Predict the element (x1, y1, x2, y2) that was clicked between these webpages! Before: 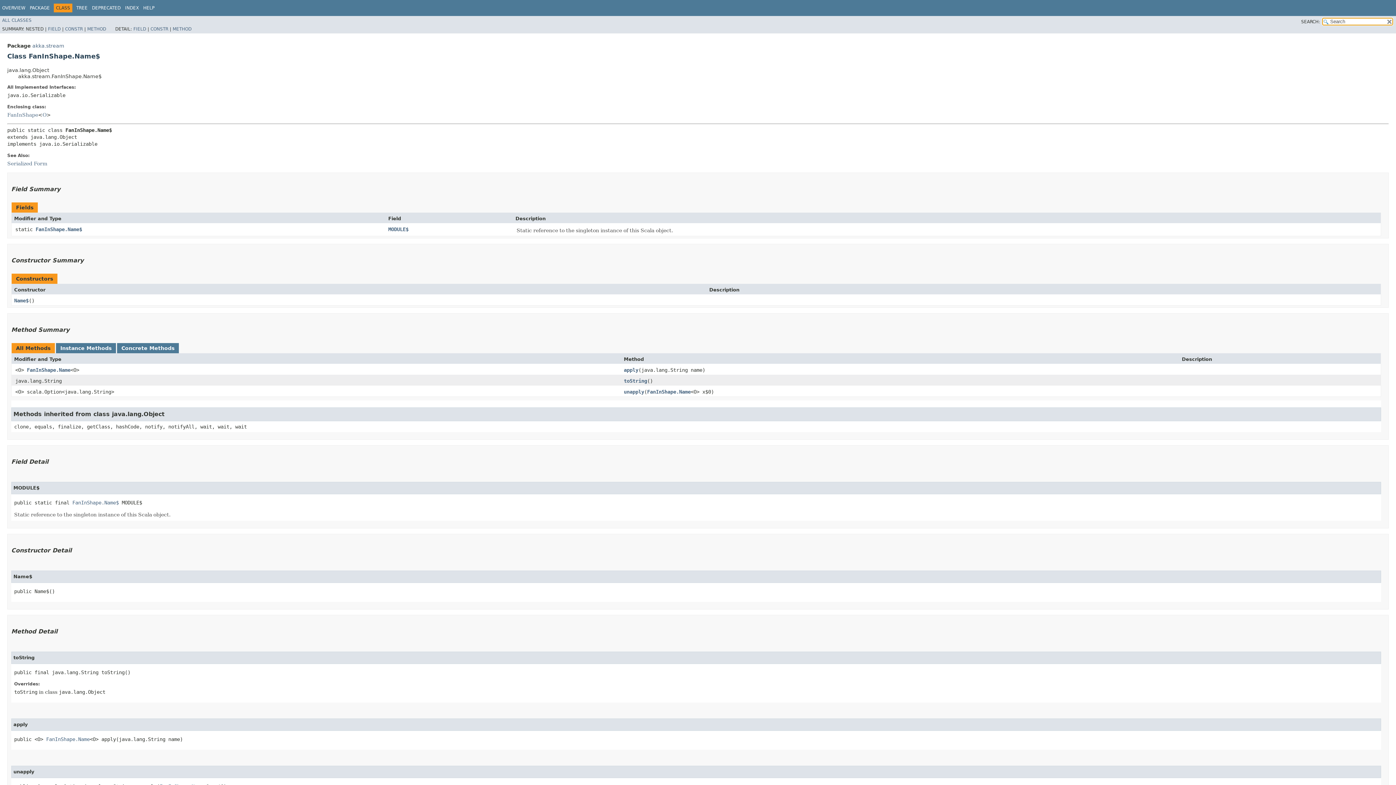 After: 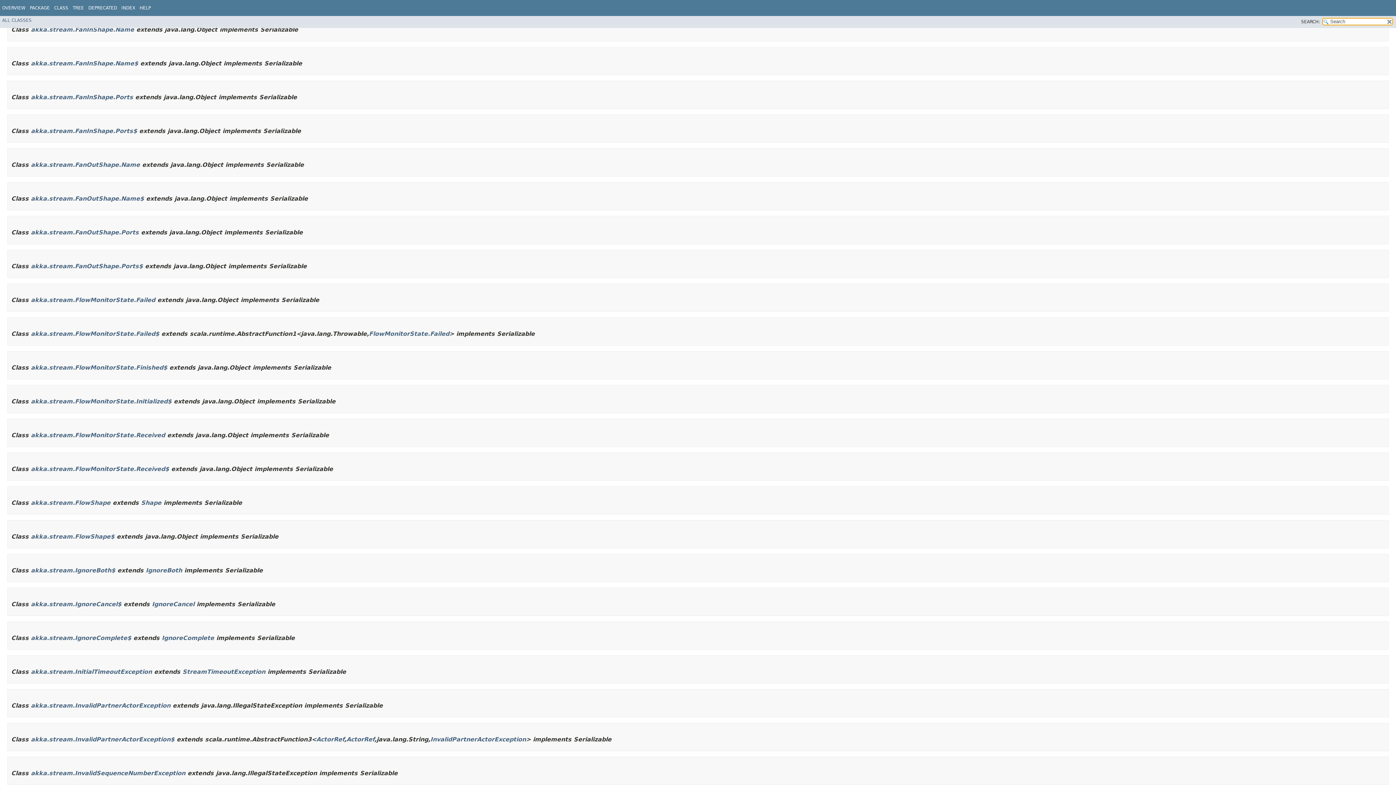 Action: label: Serialized Form bbox: (7, 160, 47, 166)